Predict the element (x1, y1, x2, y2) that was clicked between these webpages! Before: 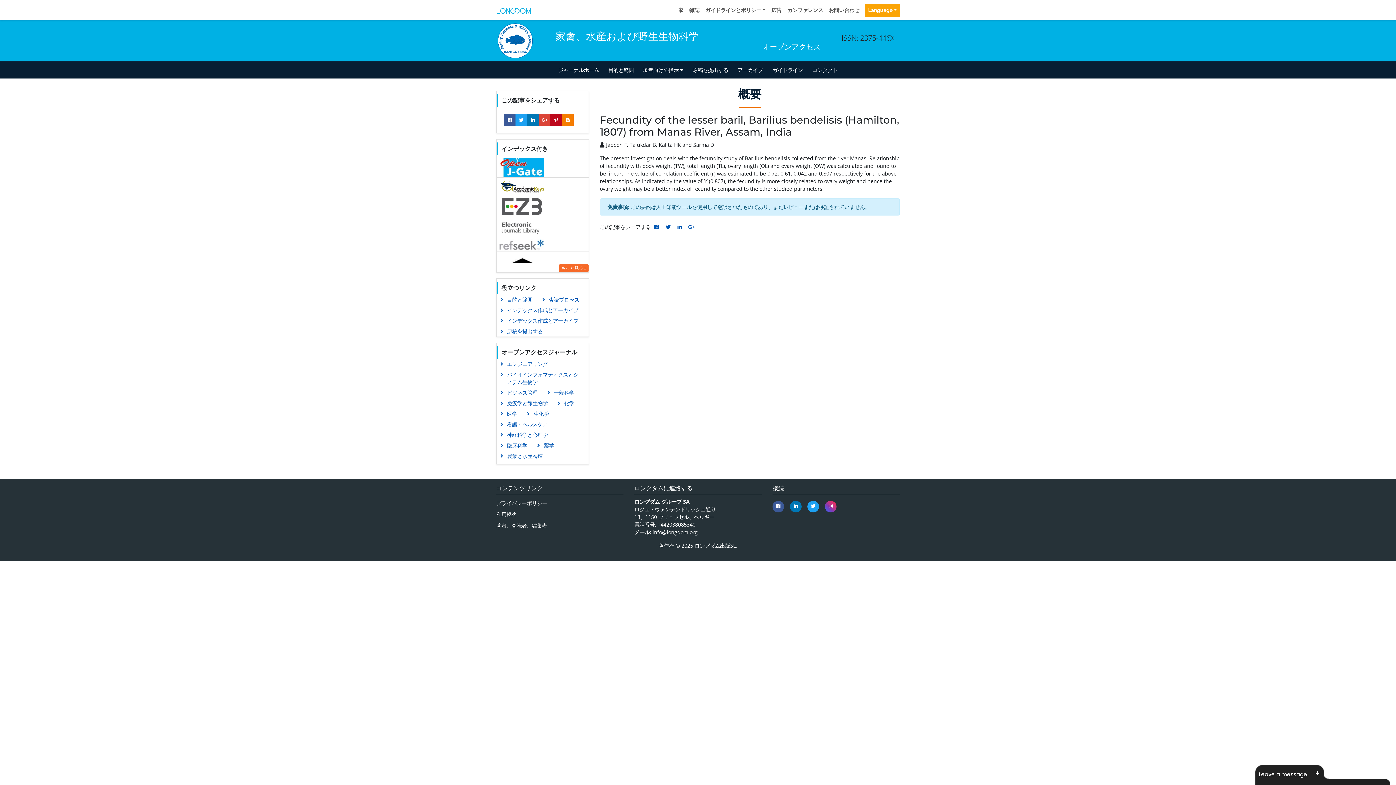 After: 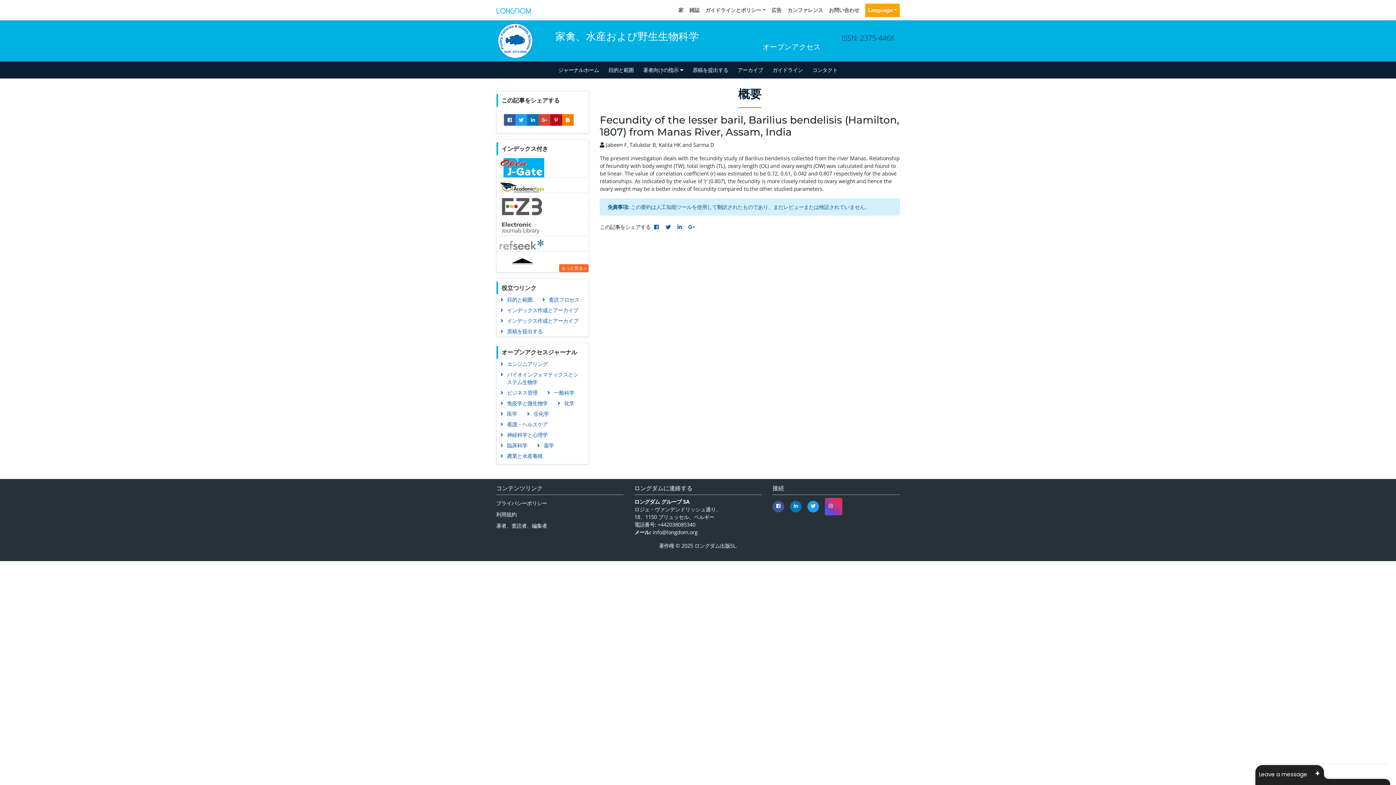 Action: bbox: (825, 498, 842, 515)